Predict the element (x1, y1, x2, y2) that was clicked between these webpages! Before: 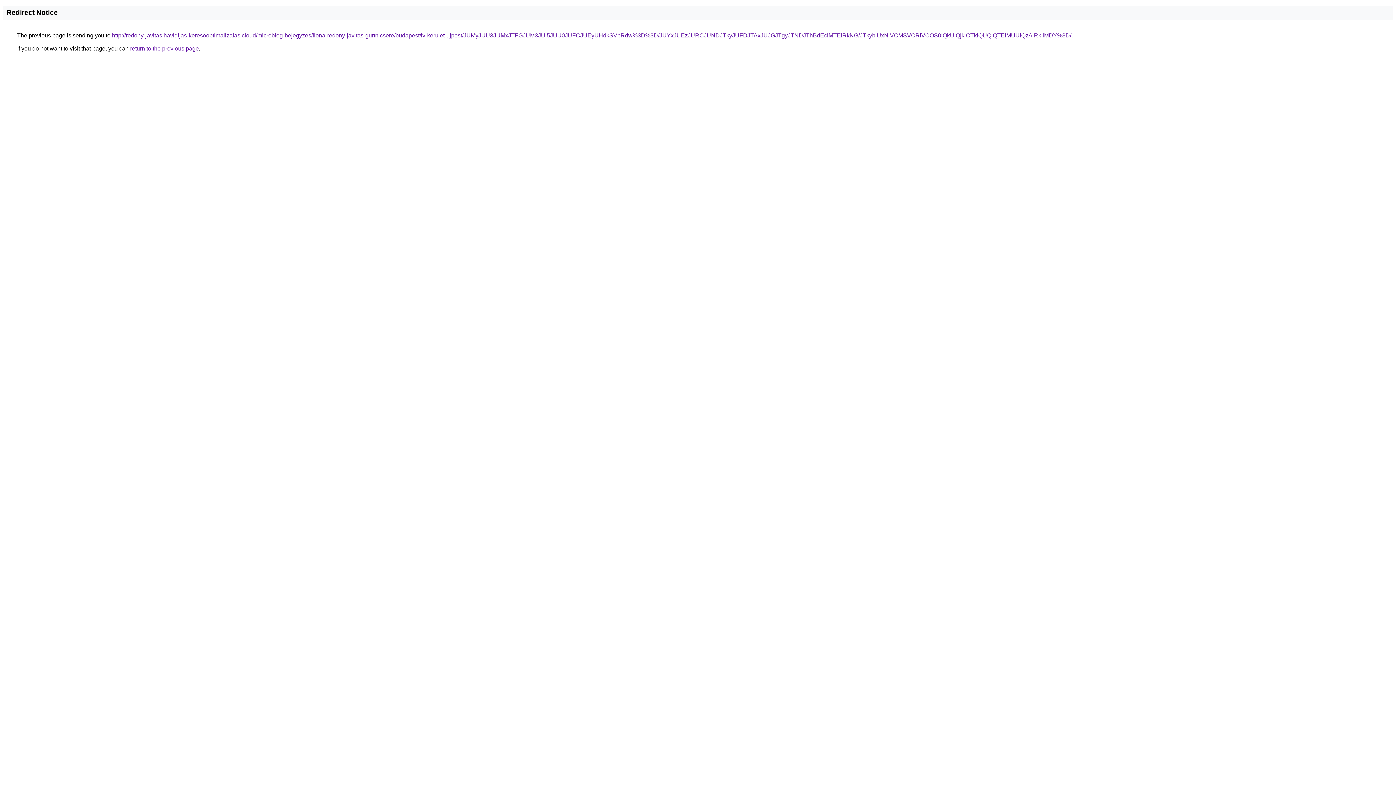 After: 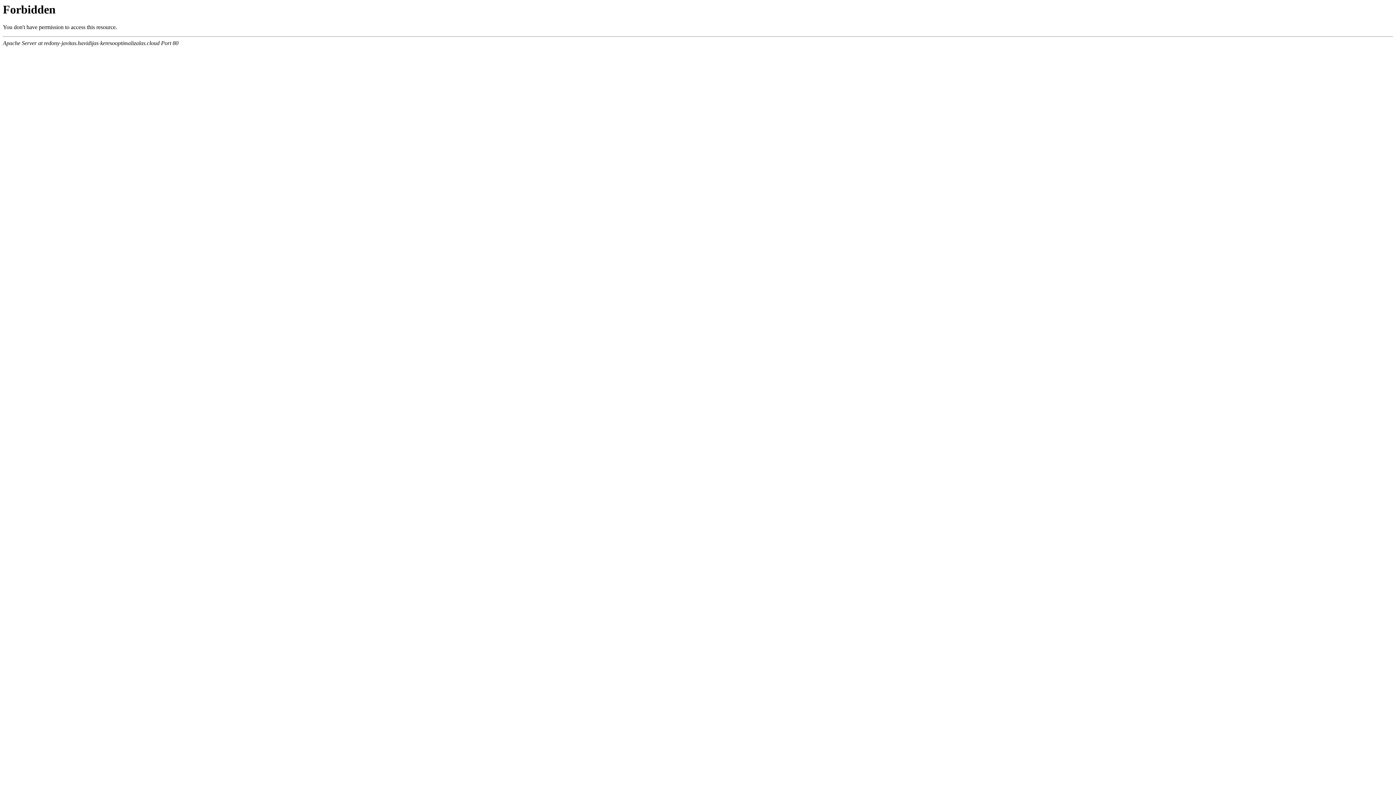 Action: label: http://redony-javitas.havidijas-keresooptimalizalas.cloud/microblog-bejegyzes/ilona-redony-javitas-gurtnicsere/budapest/iv-kerulet-ujpest/JUMyJUU3JUMxJTFGJUM3JUI5JUU0JUFCJUEyUHdkSVpRdw%3D%3D/JUYxJUEzJURCJUNDJTkyJUFDJTAxJUJGJTgyJTNDJThBdEclMTElRkNG/JTkybiUxNiVCMSVCRiVCOS0lQkUlQjklOTklQUQlQTElMUUlQzAlRkIlMDY%3D/ bbox: (112, 32, 1071, 38)